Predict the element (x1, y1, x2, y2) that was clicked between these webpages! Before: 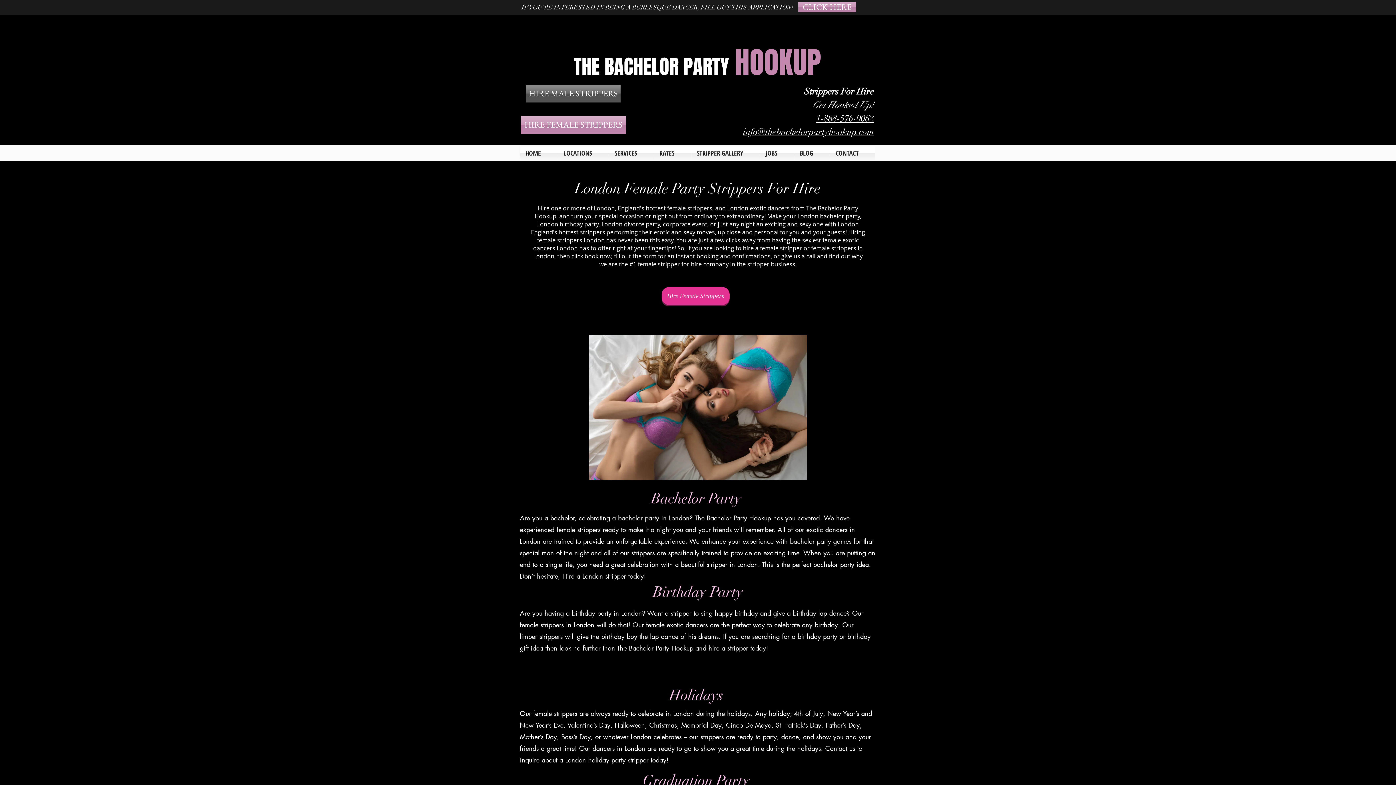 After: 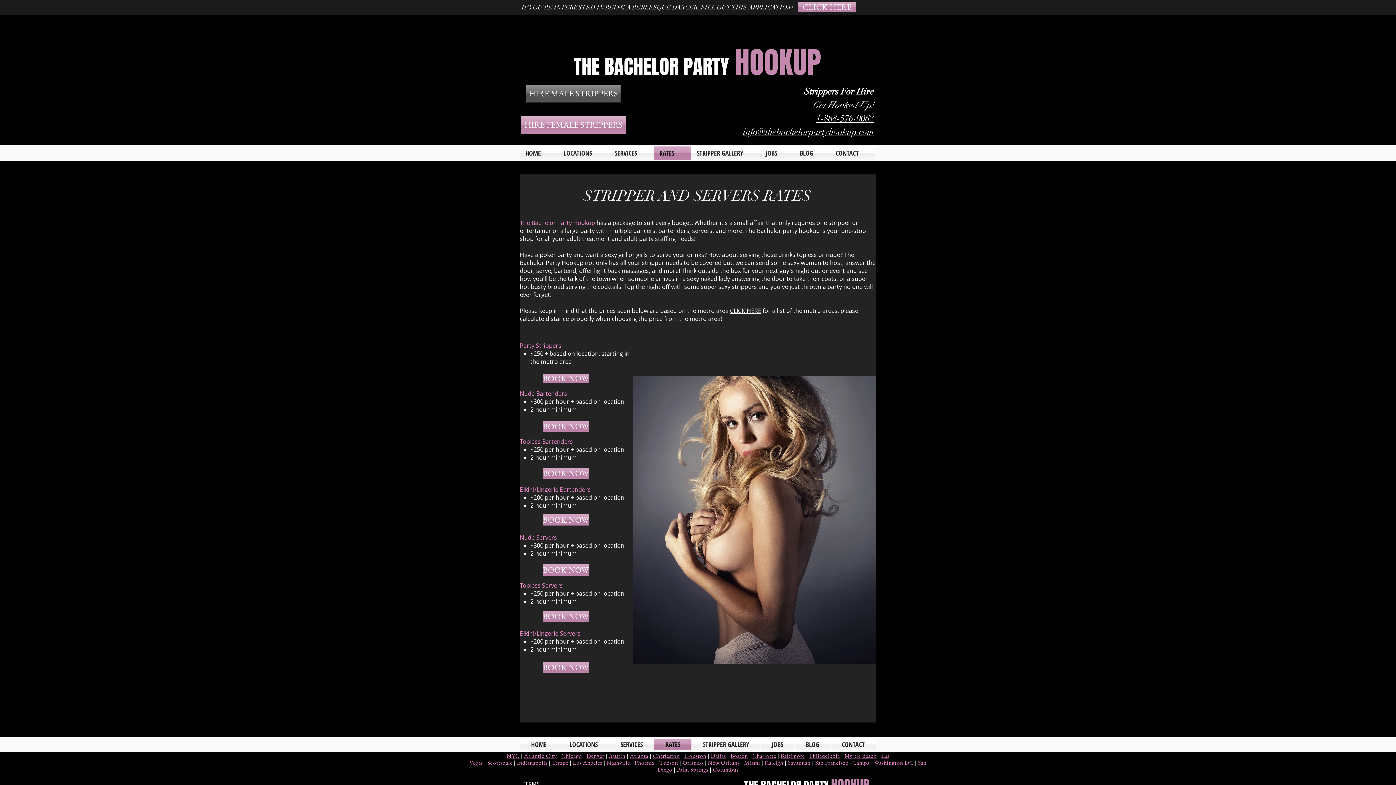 Action: bbox: (654, 146, 691, 160) label: RATES